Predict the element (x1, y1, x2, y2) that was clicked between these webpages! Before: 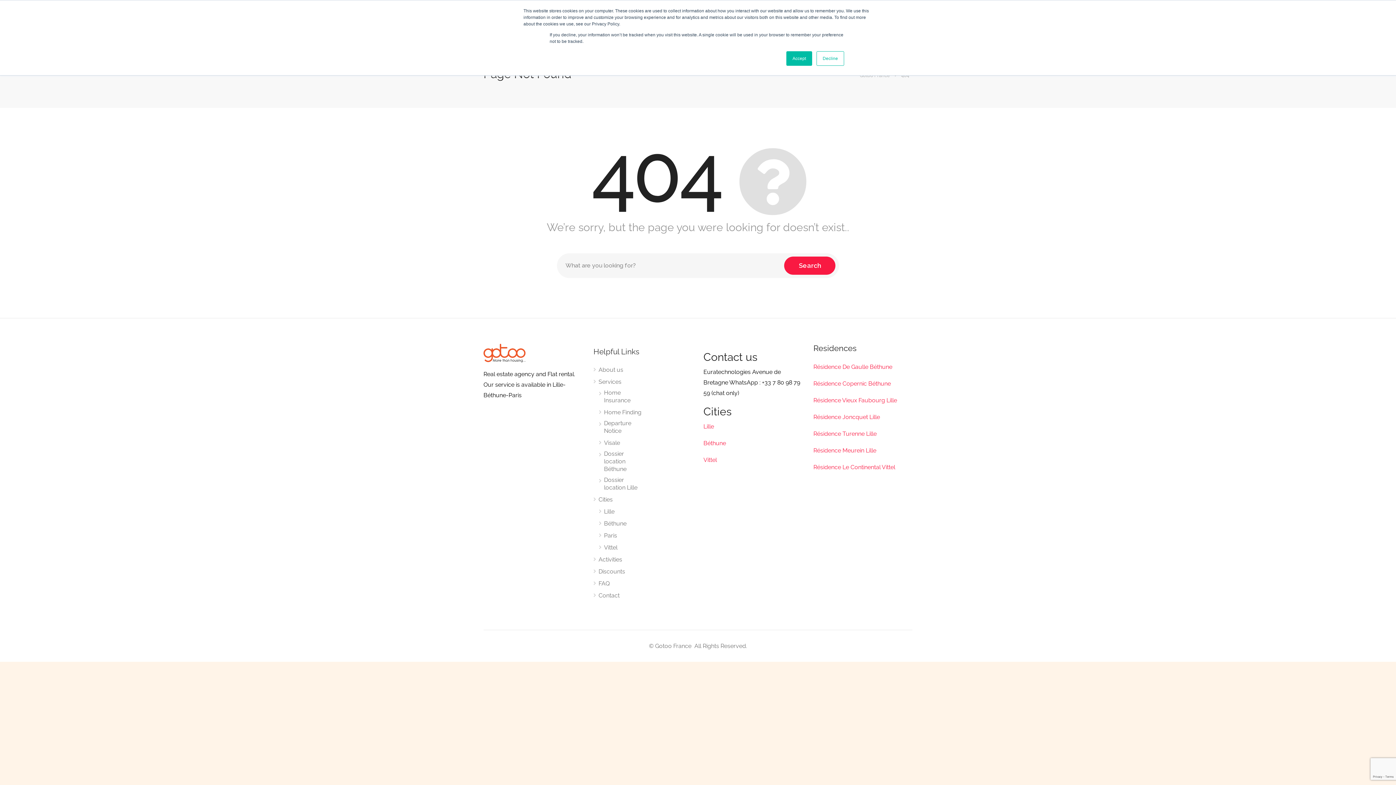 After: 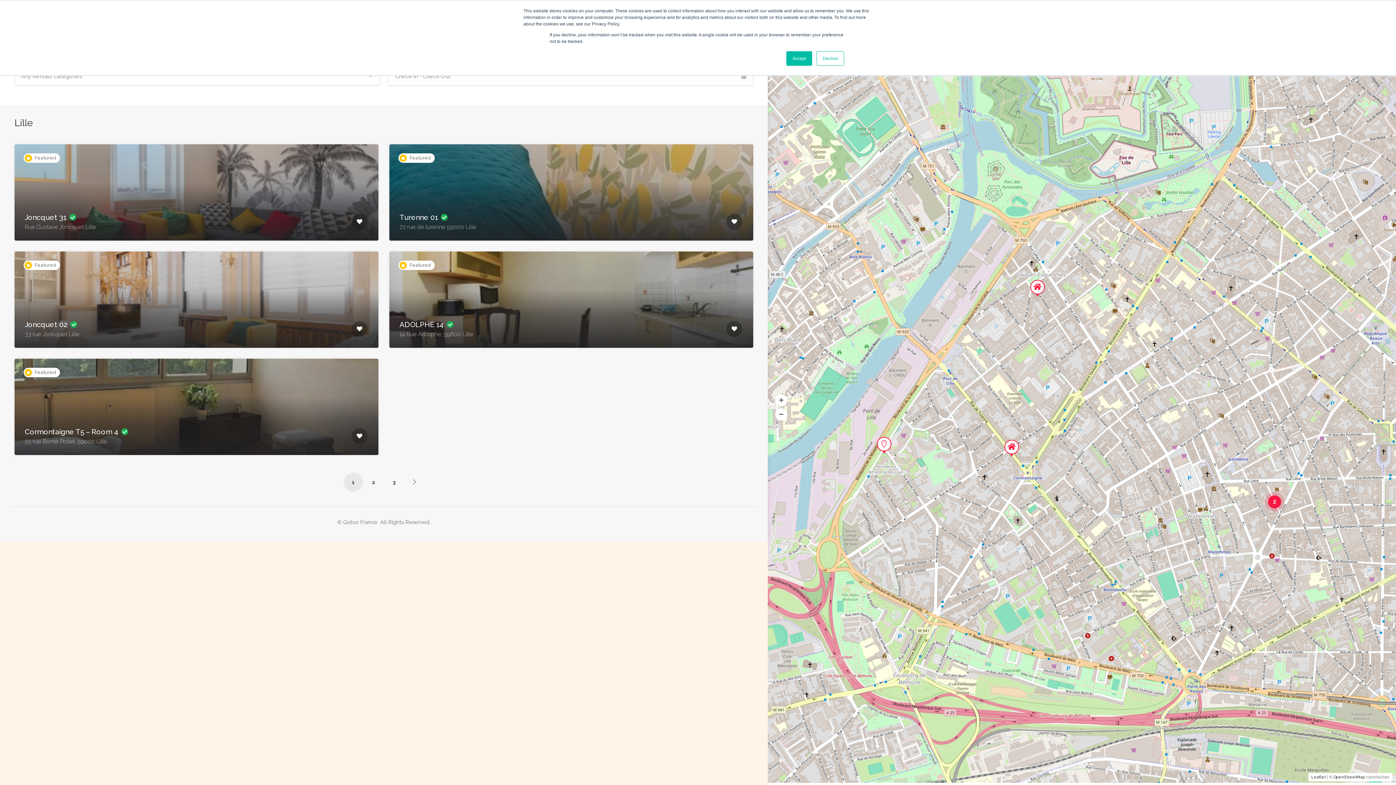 Action: bbox: (703, 423, 714, 430) label: Lille